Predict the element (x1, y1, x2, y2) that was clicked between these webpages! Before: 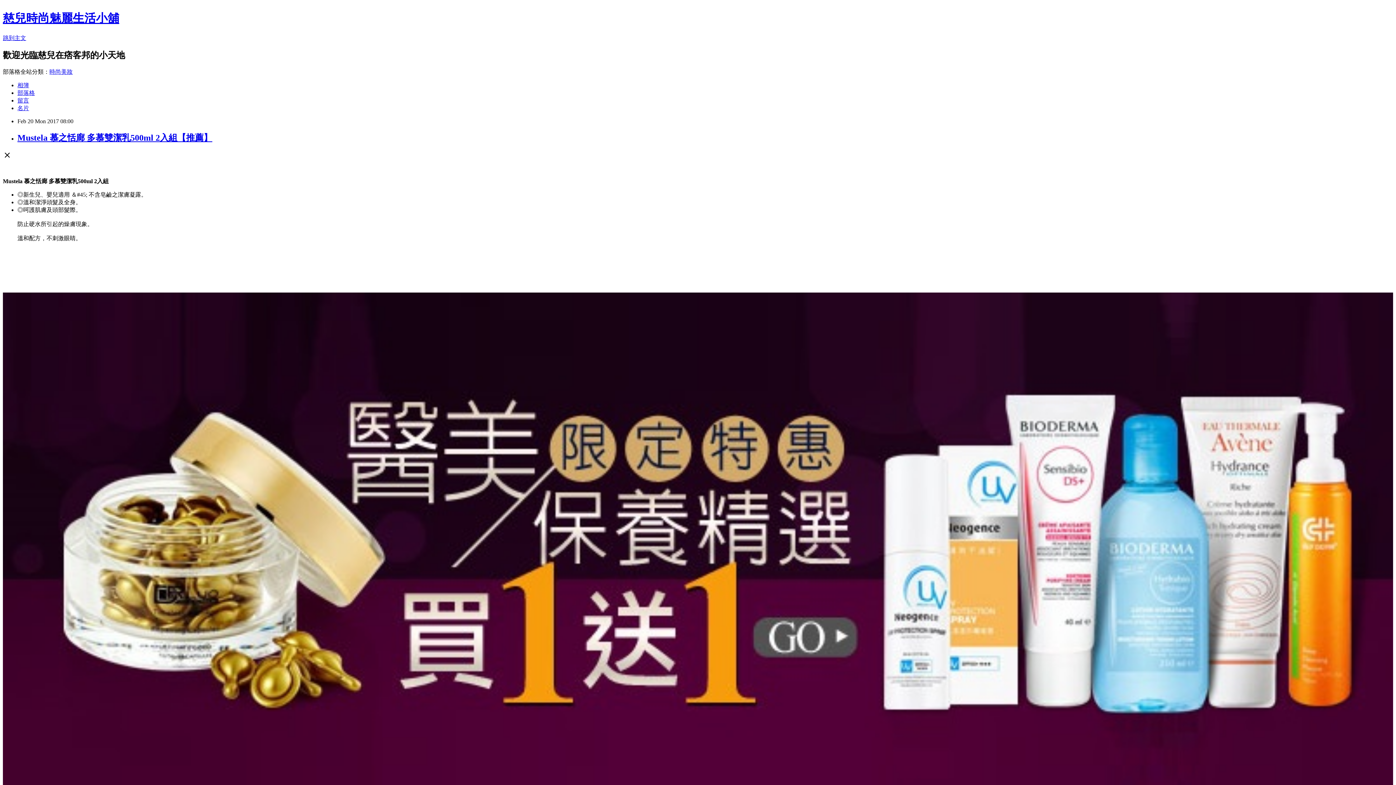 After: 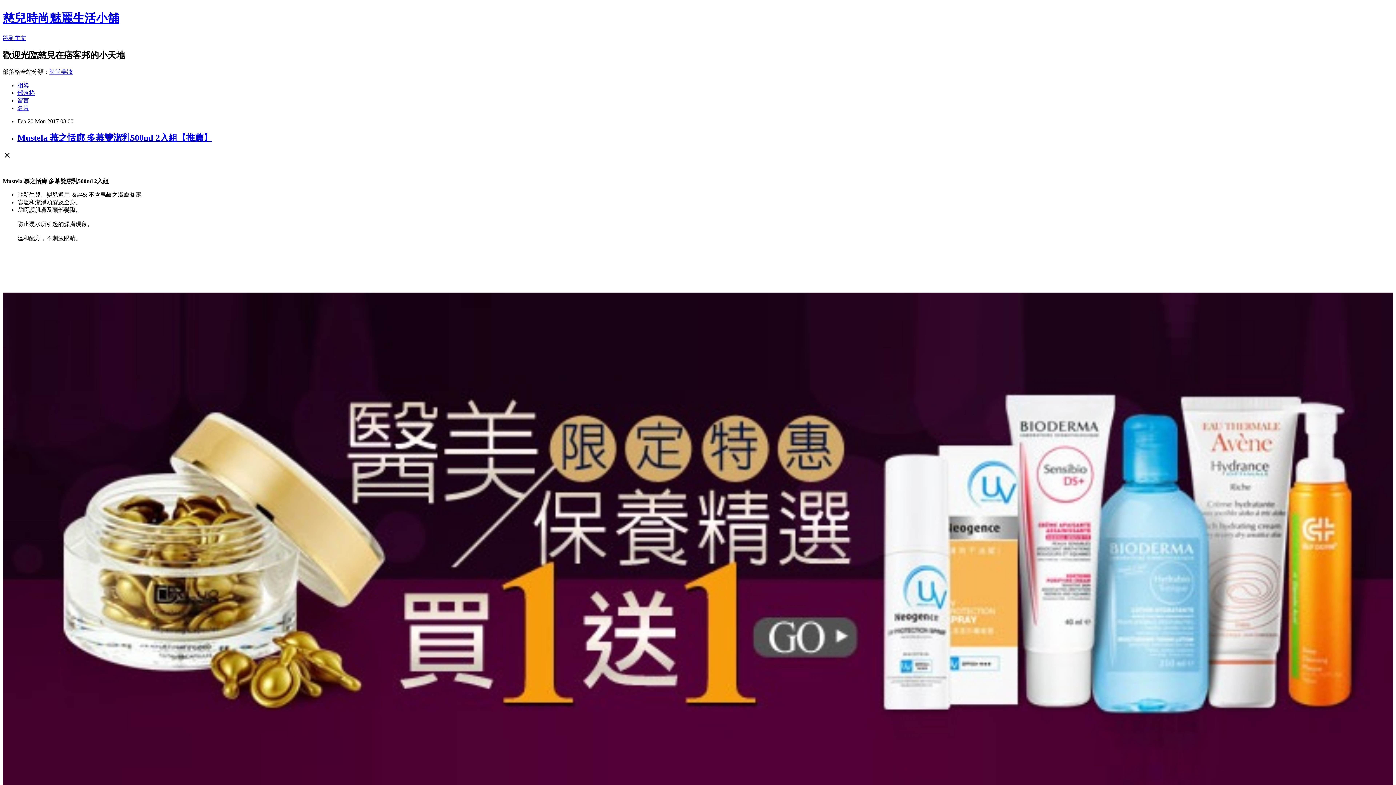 Action: bbox: (17, 132, 212, 142) label: Mustela 慕之恬廊 多慕雙潔乳500ml 2入組【推薦】